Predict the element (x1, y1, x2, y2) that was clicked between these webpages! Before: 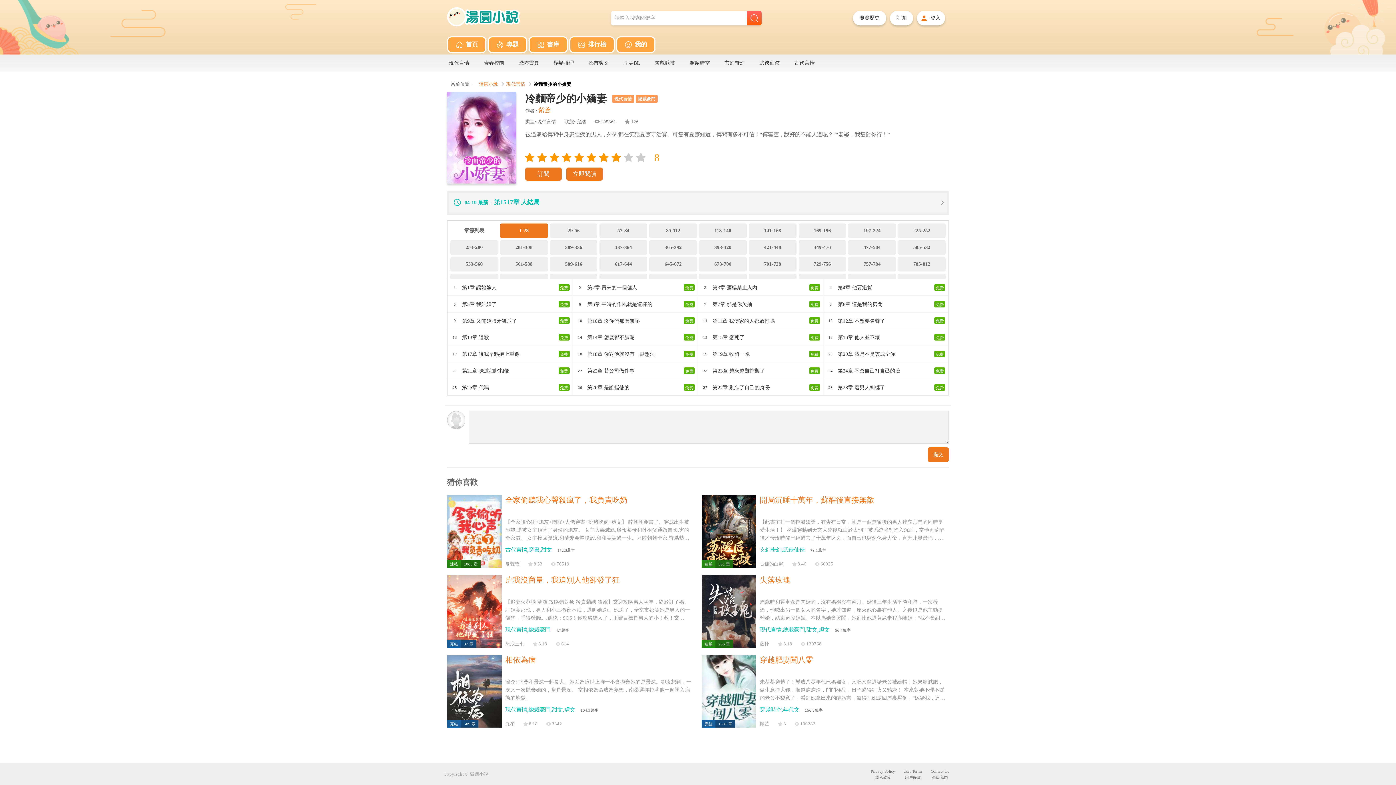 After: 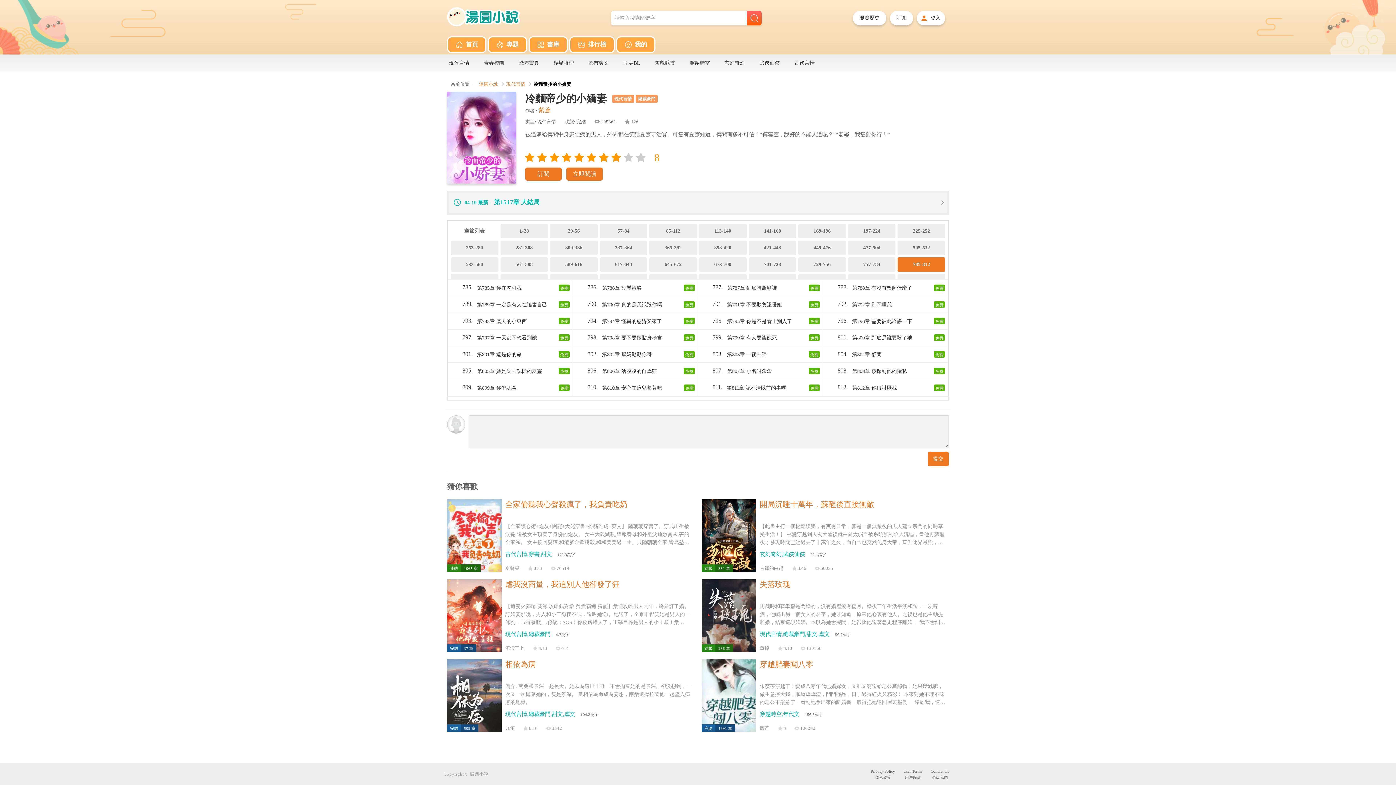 Action: label: 785-812 bbox: (898, 257, 945, 271)